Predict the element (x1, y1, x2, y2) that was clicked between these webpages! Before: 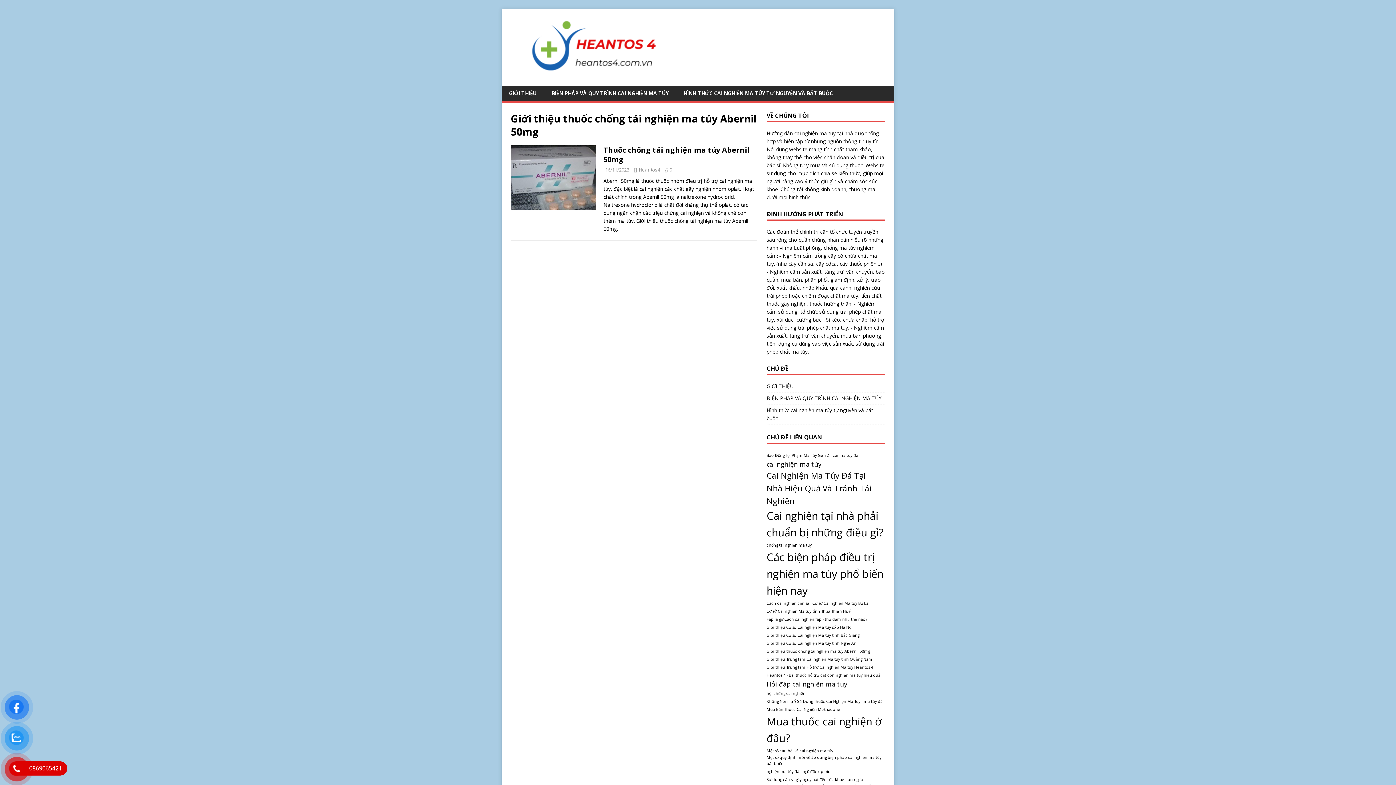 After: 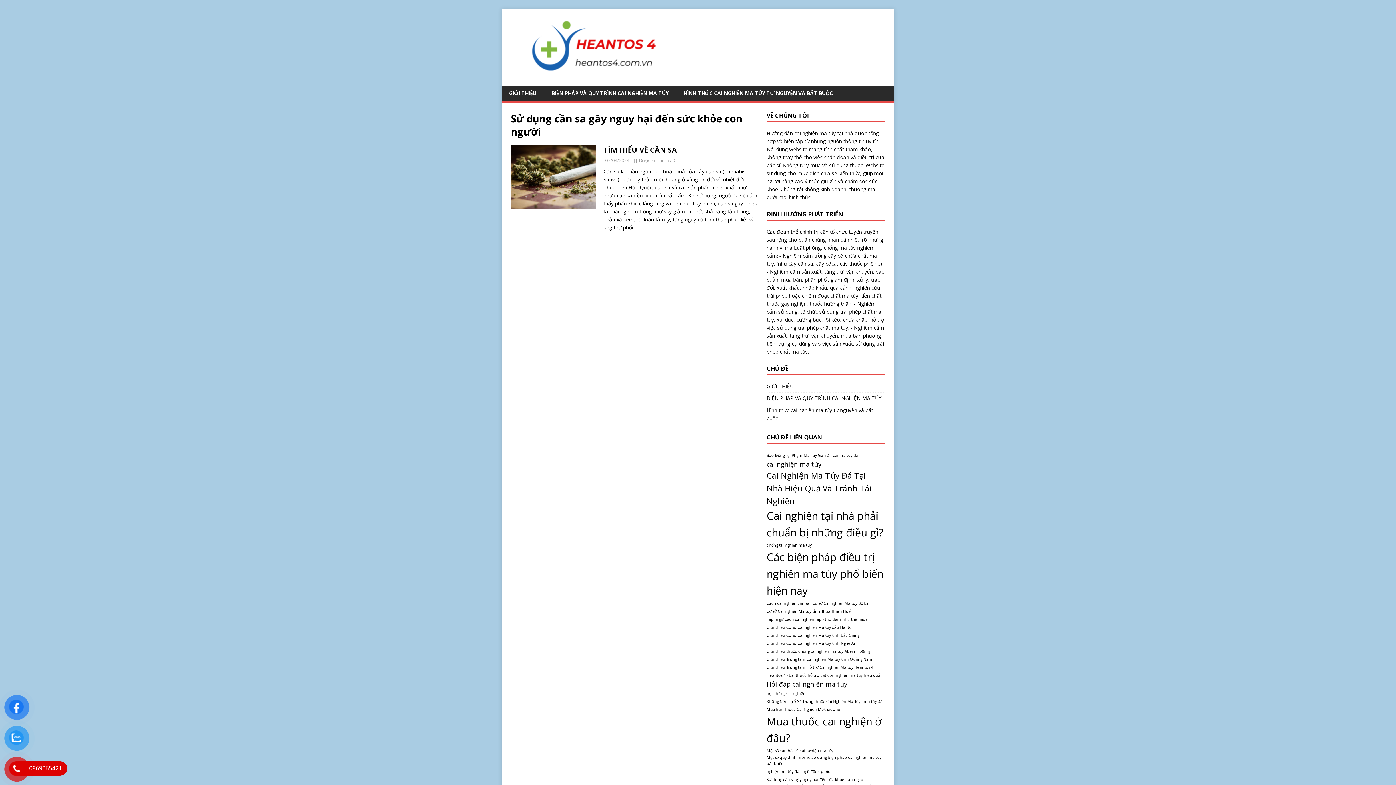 Action: label: Sử dụng cần sa gây nguy hại đến sức khỏe con người (1 mục) bbox: (766, 777, 864, 783)